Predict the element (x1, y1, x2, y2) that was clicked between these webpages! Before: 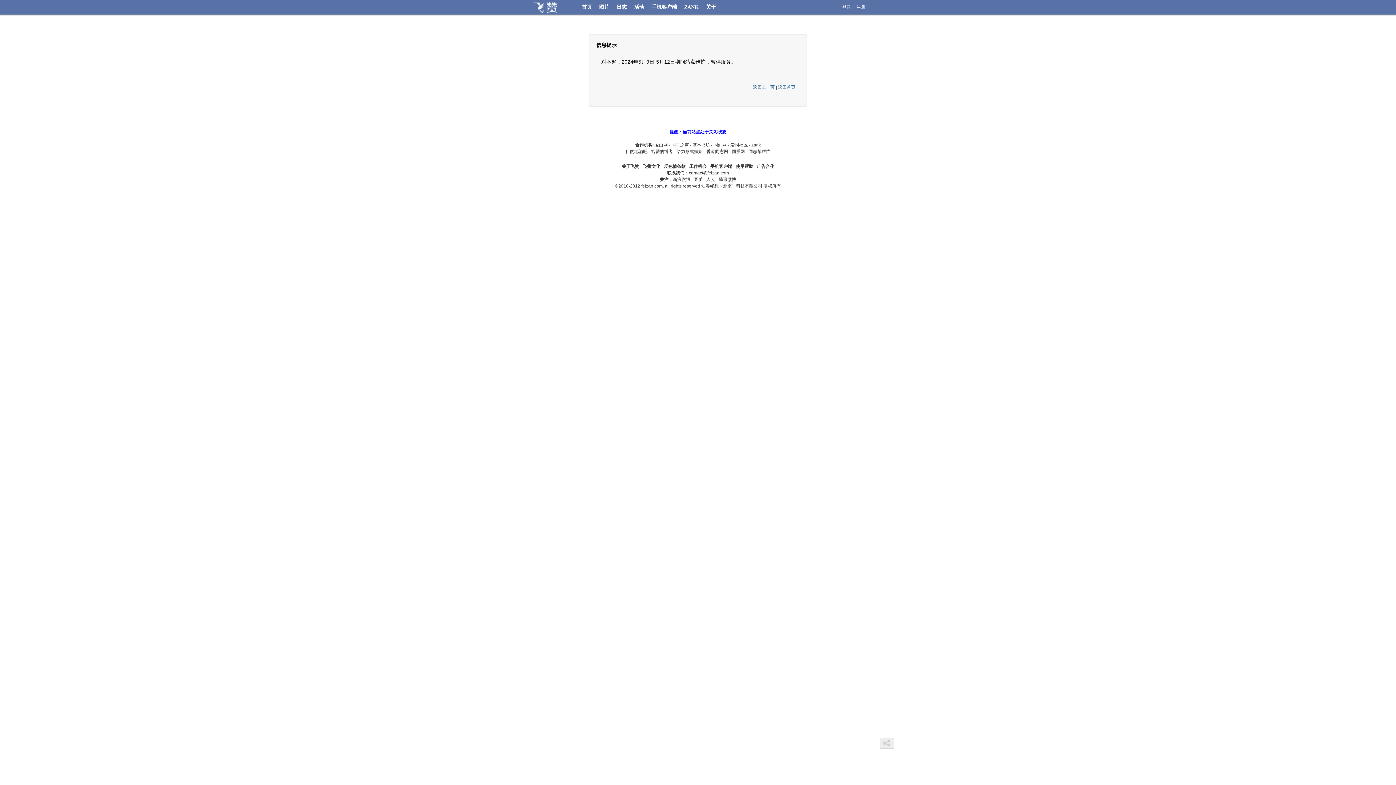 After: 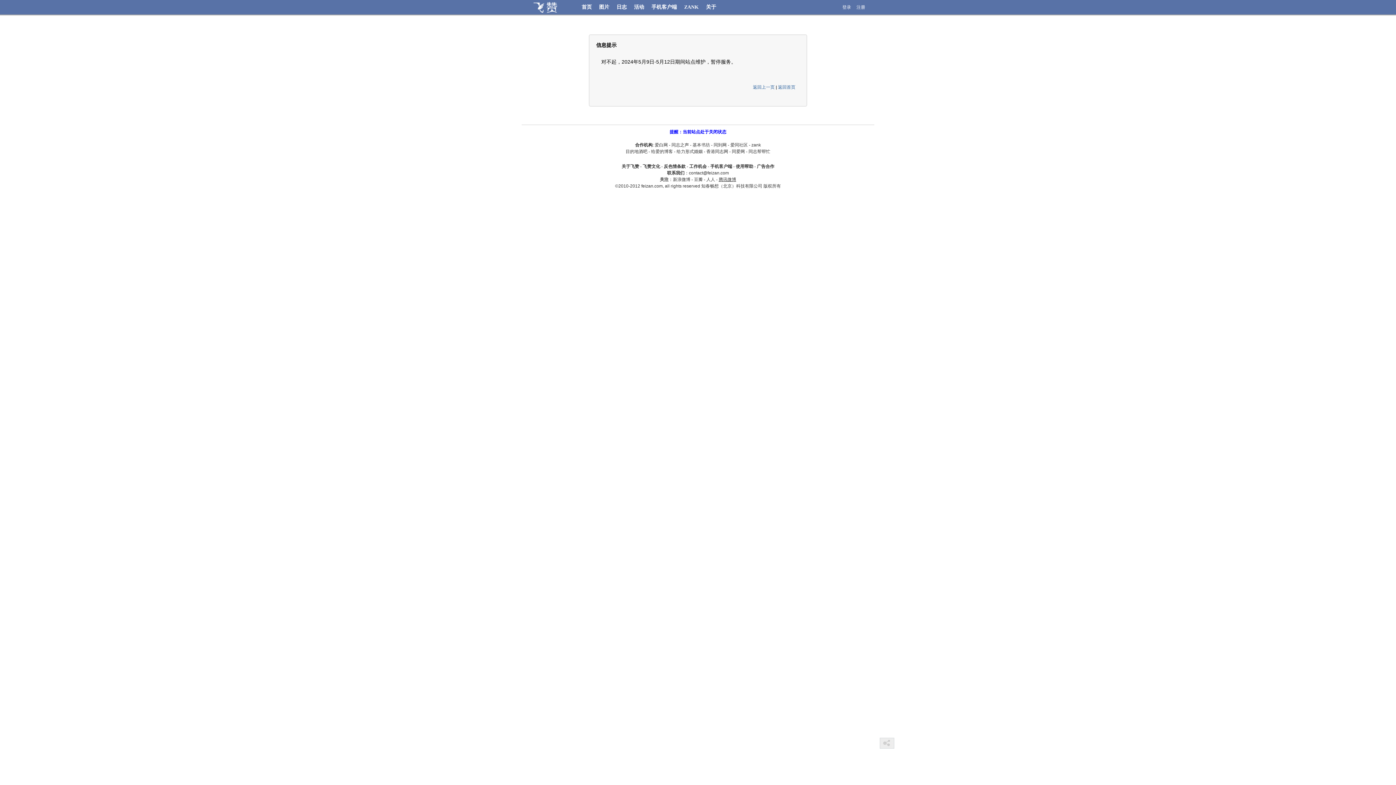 Action: bbox: (718, 177, 736, 182) label: 腾讯微博